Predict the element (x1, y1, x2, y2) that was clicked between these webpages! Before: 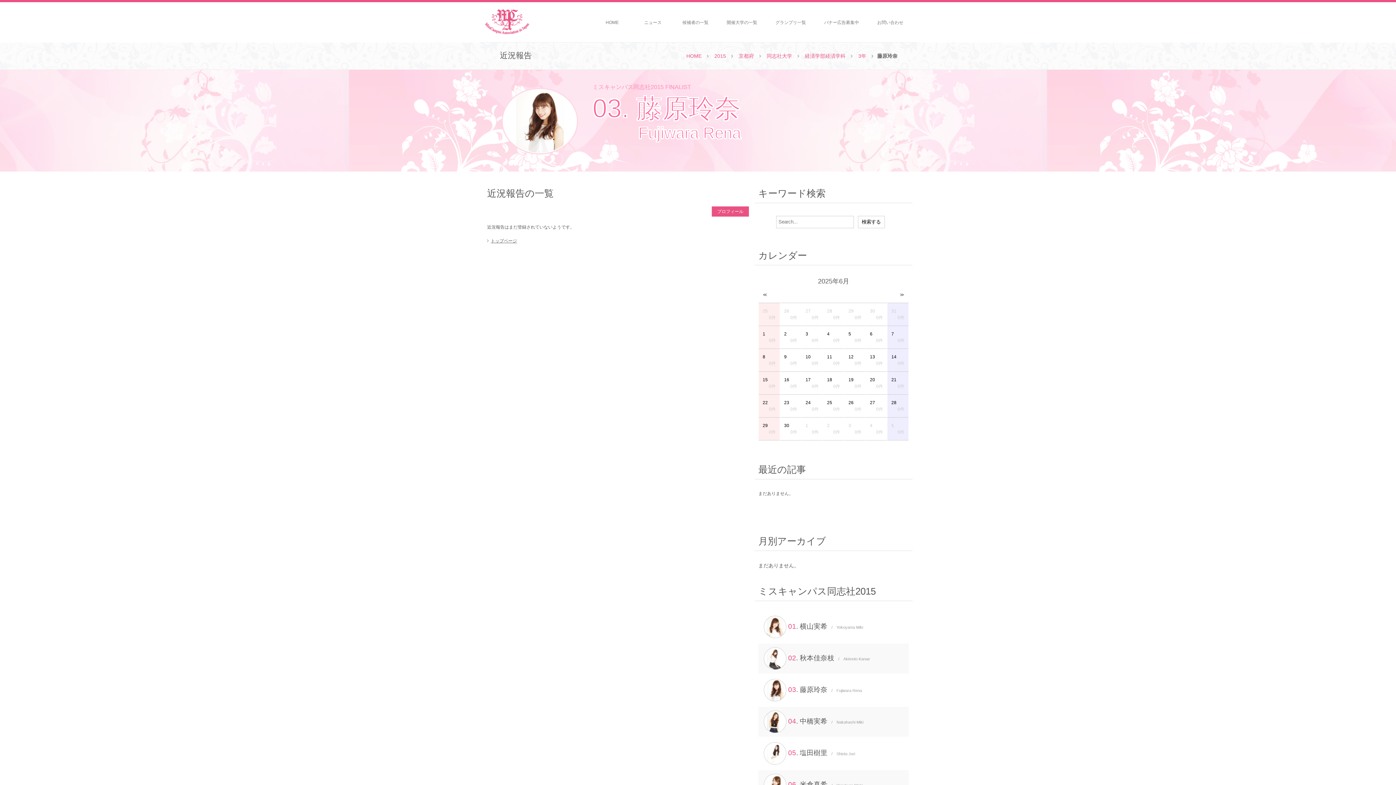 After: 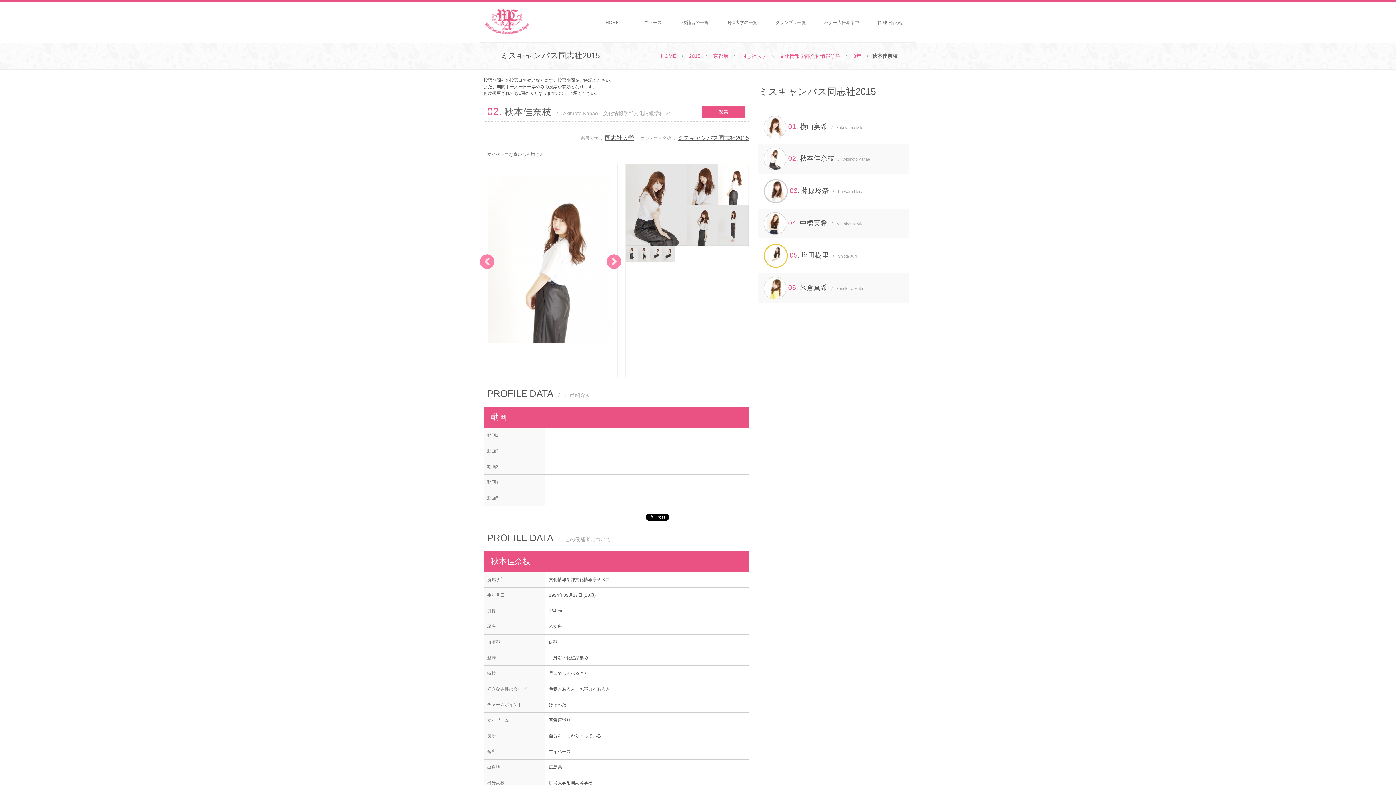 Action: label:  02. 秋本佳奈枝　/　Akimoto Kanae bbox: (758, 644, 909, 673)